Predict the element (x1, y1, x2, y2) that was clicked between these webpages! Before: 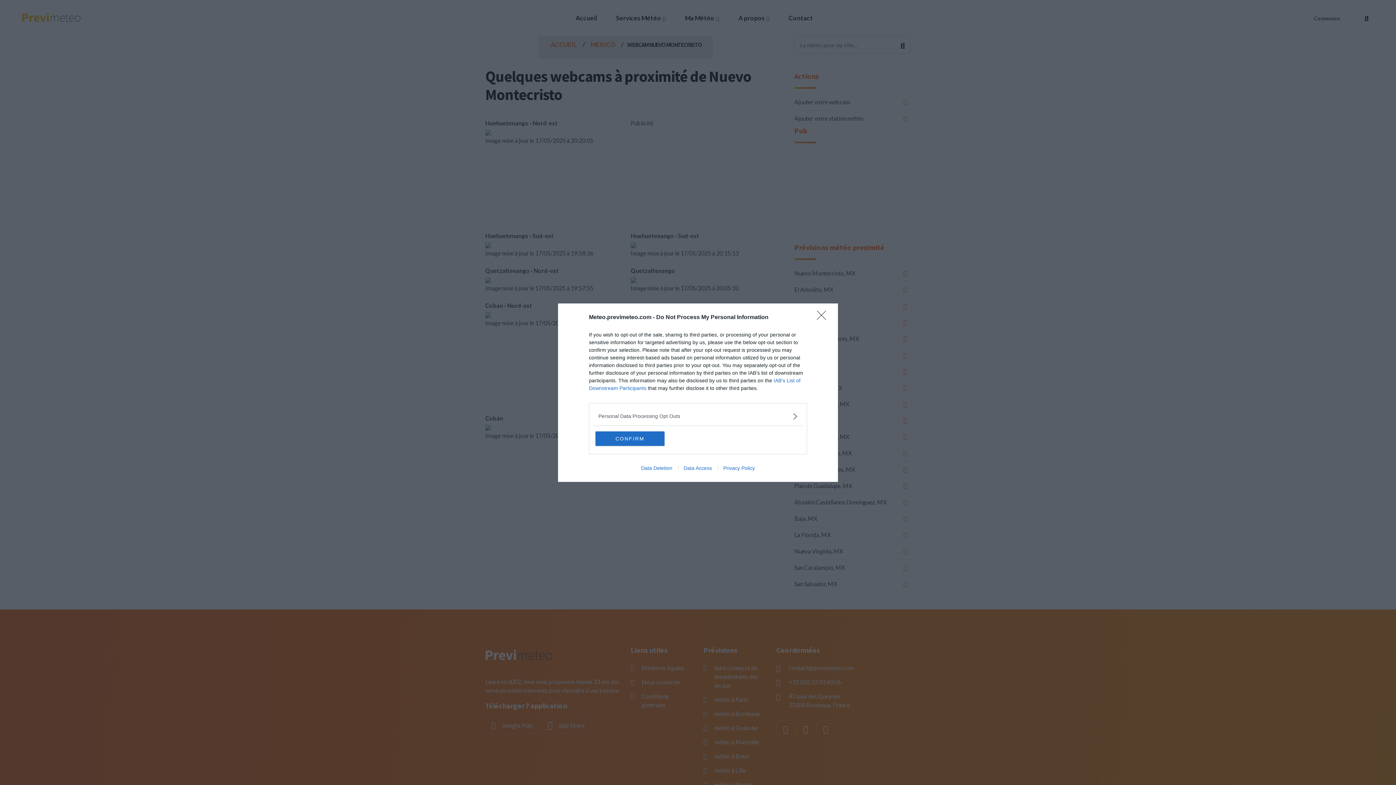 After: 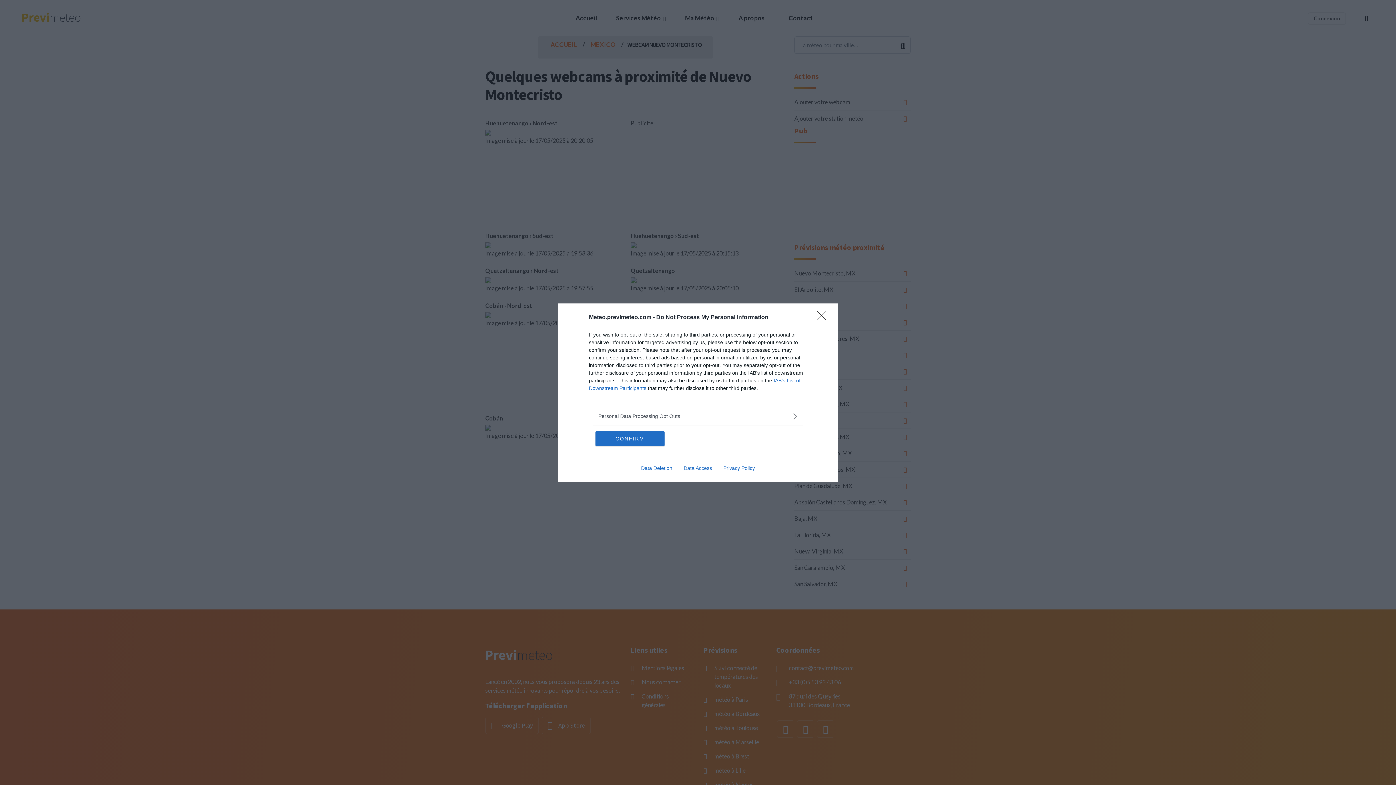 Action: bbox: (717, 465, 760, 471) label: Privacy Policy